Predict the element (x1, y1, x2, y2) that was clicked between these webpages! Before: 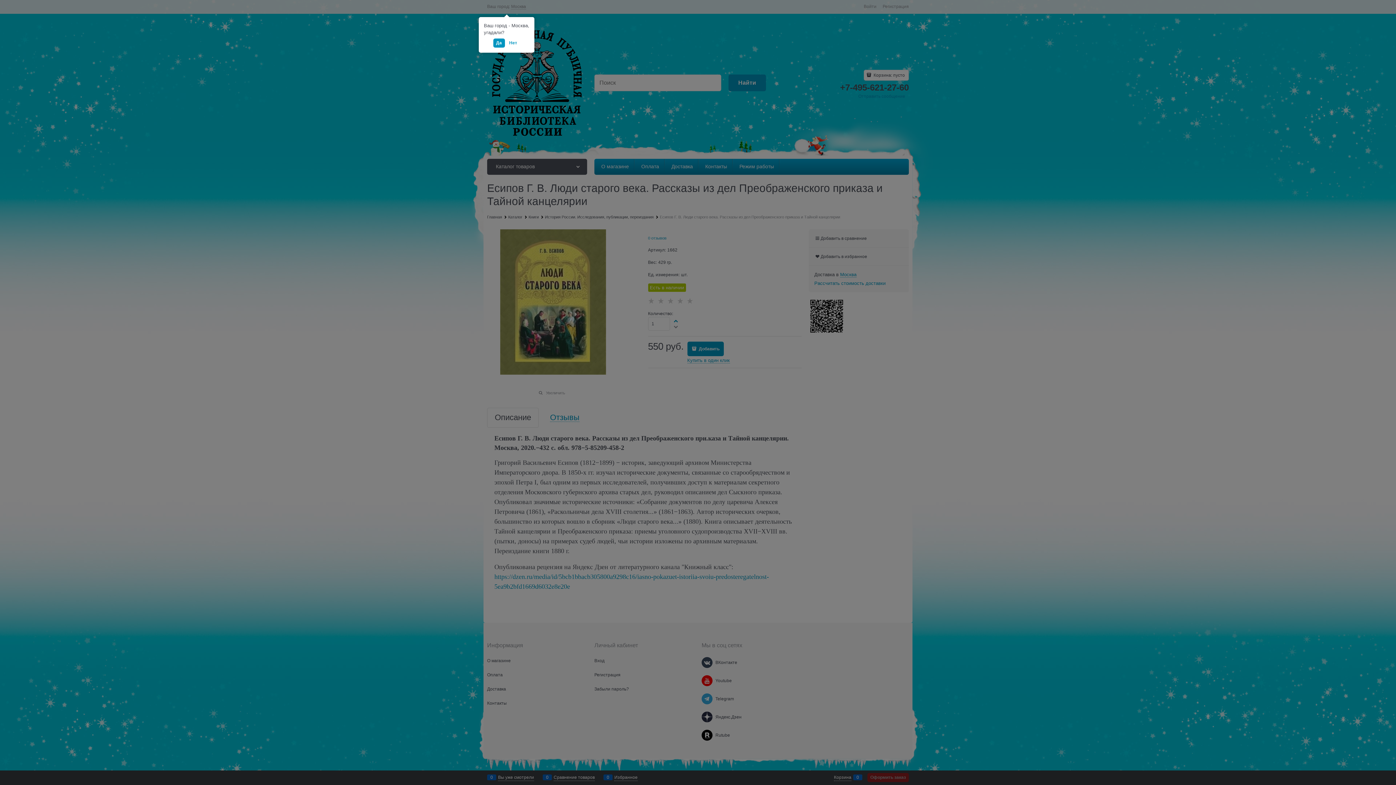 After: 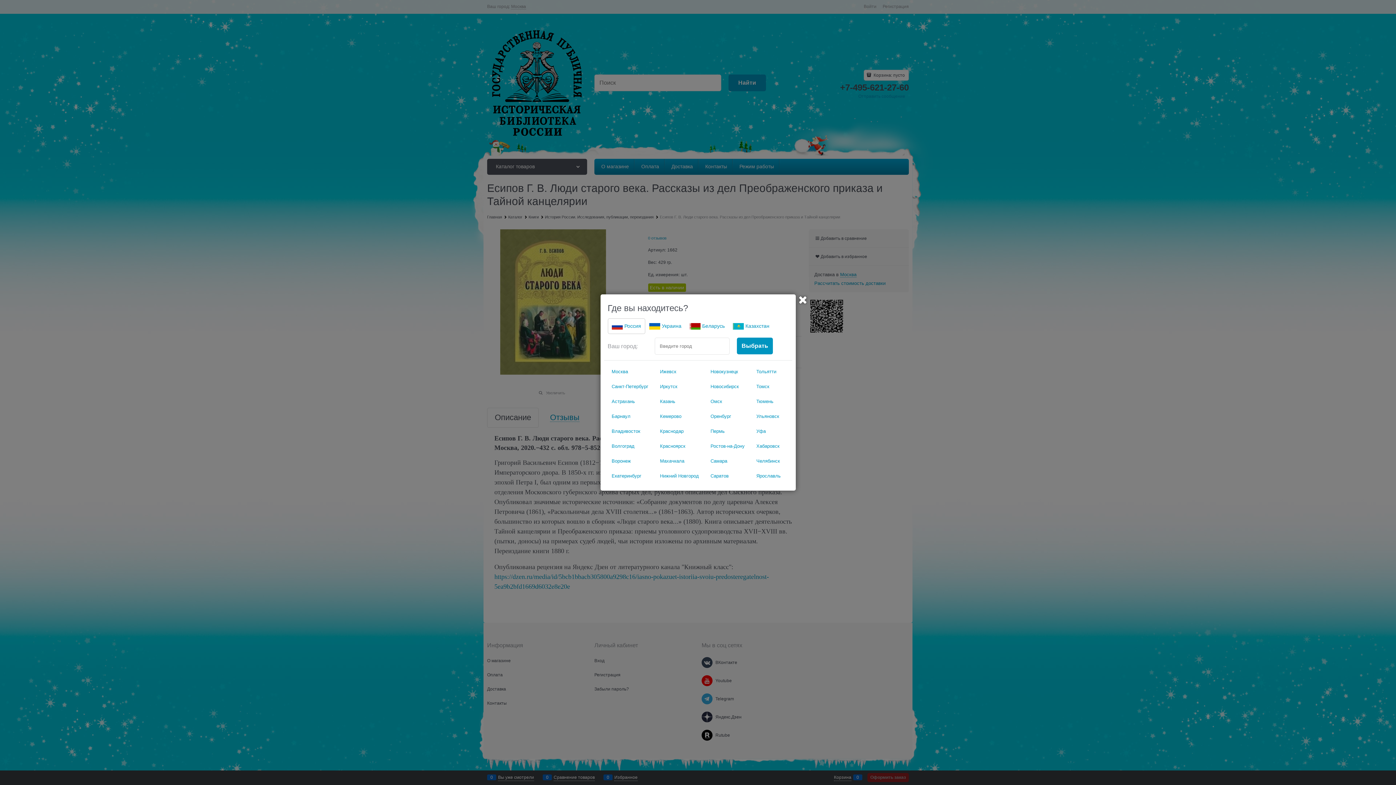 Action: bbox: (506, 38, 520, 47) label: Нет